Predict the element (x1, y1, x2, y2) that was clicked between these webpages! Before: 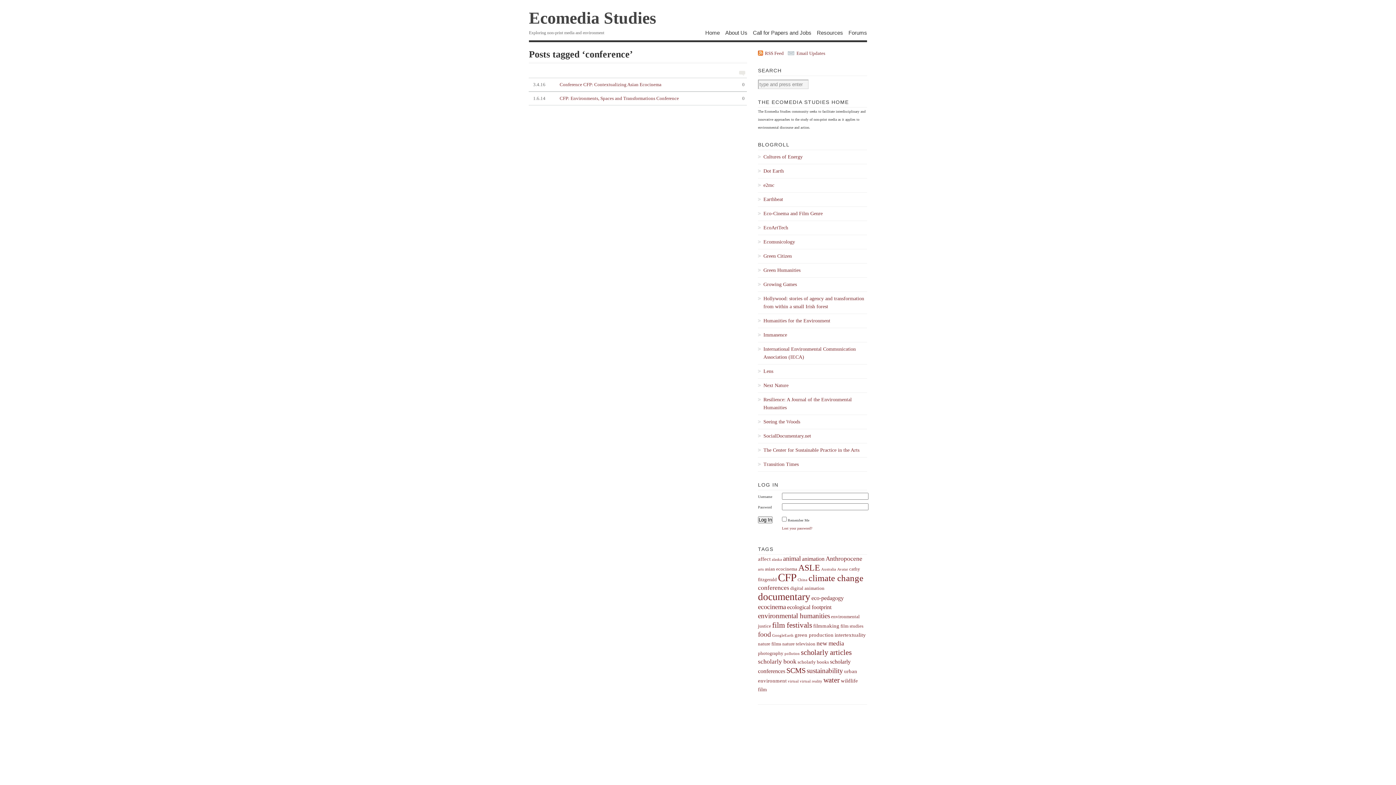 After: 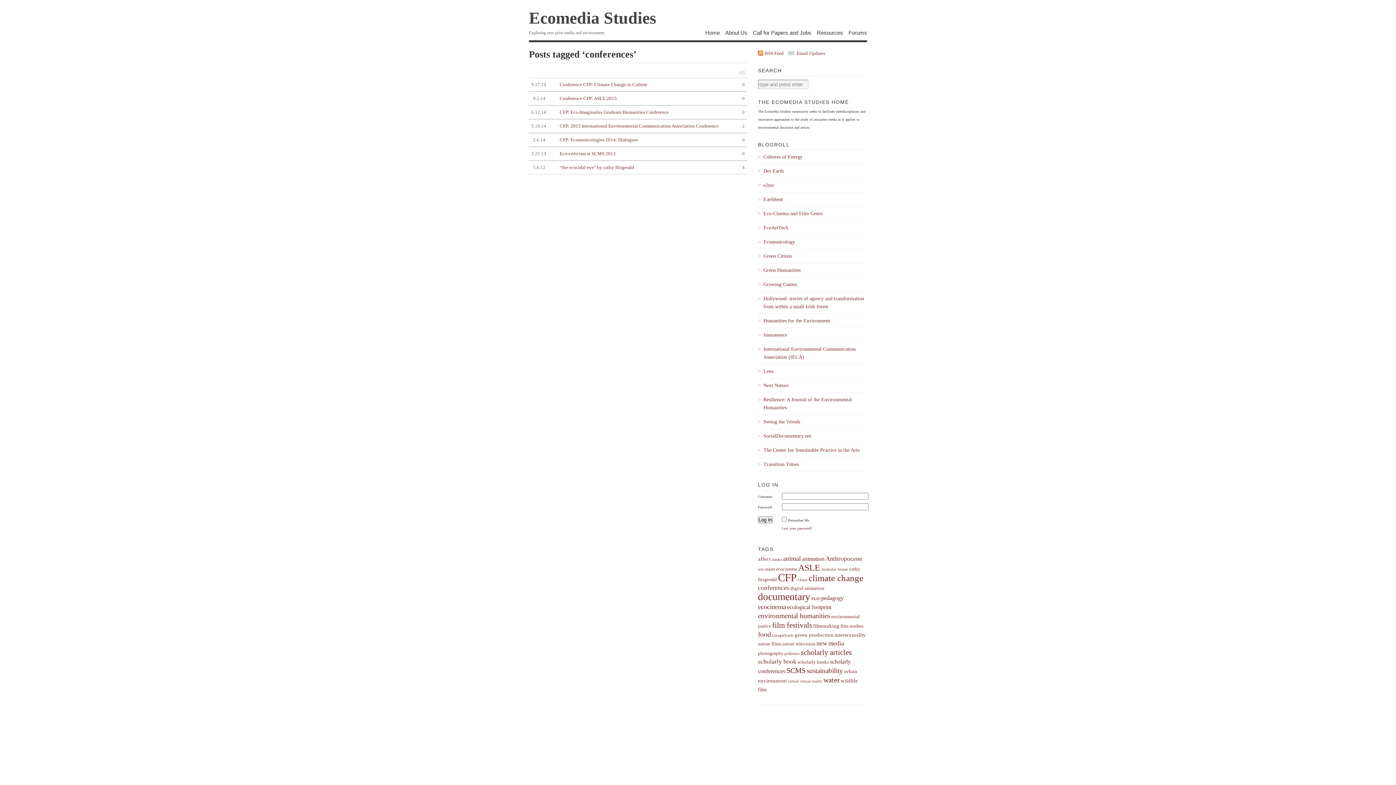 Action: label: conferences (7 items) bbox: (758, 584, 789, 591)